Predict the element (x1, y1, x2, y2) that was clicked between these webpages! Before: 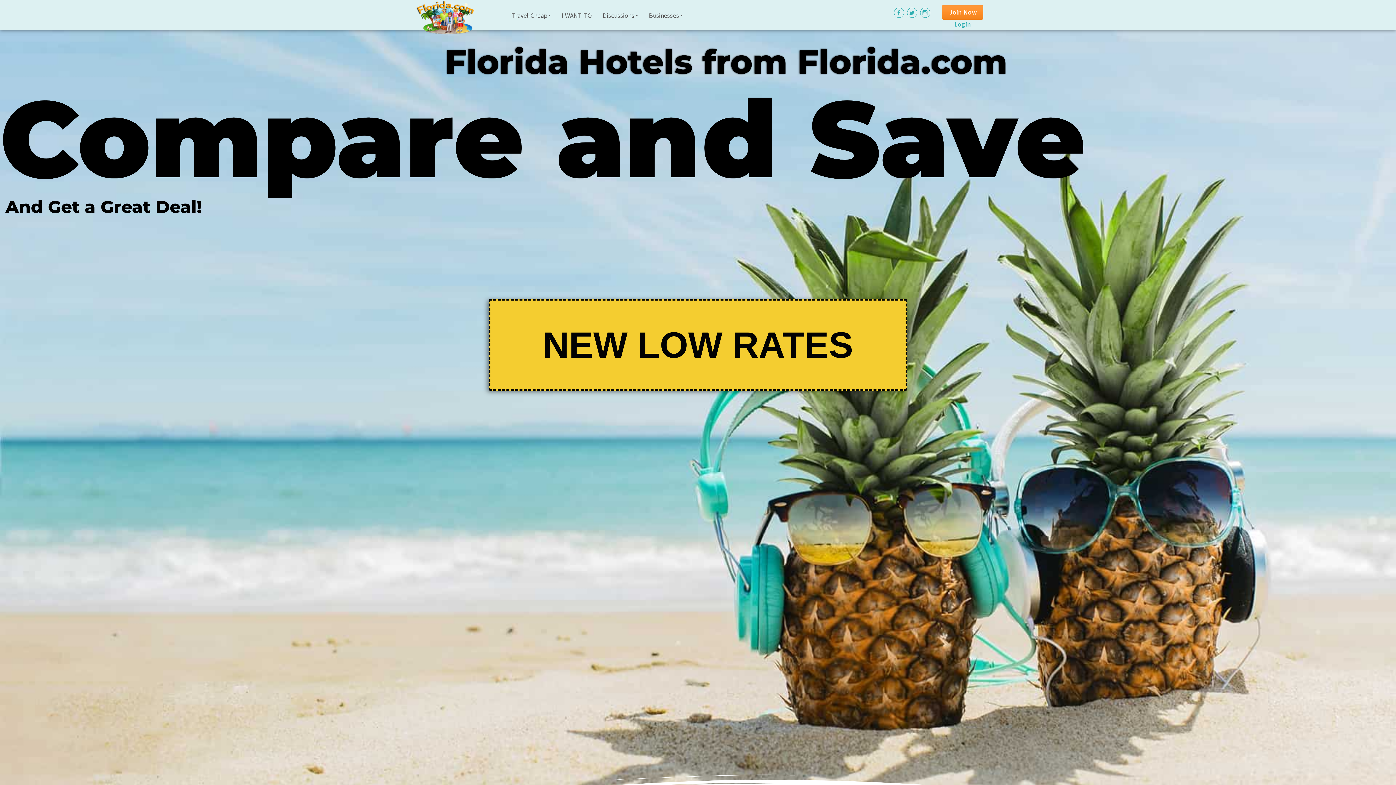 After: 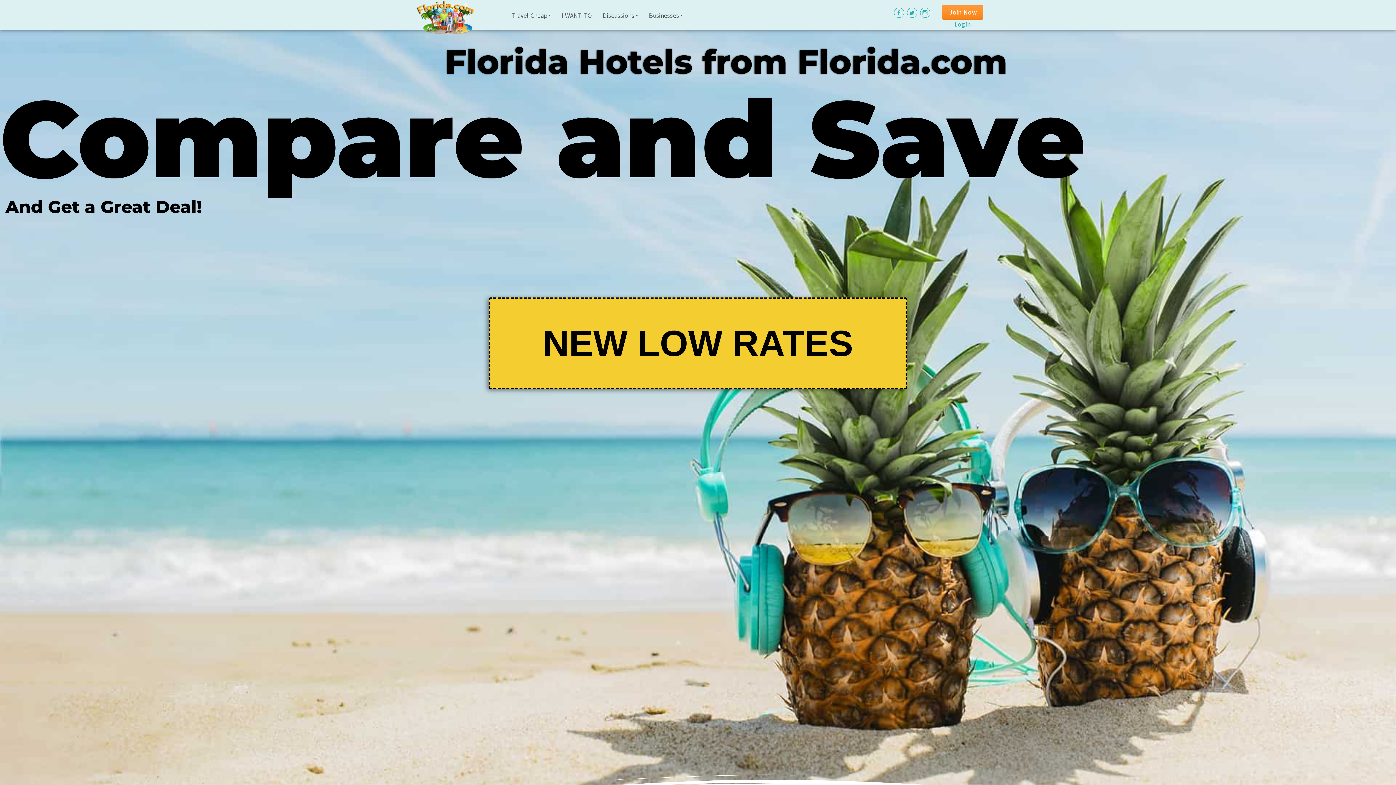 Action: label: NEW LOW RATES bbox: (489, 299, 907, 390)